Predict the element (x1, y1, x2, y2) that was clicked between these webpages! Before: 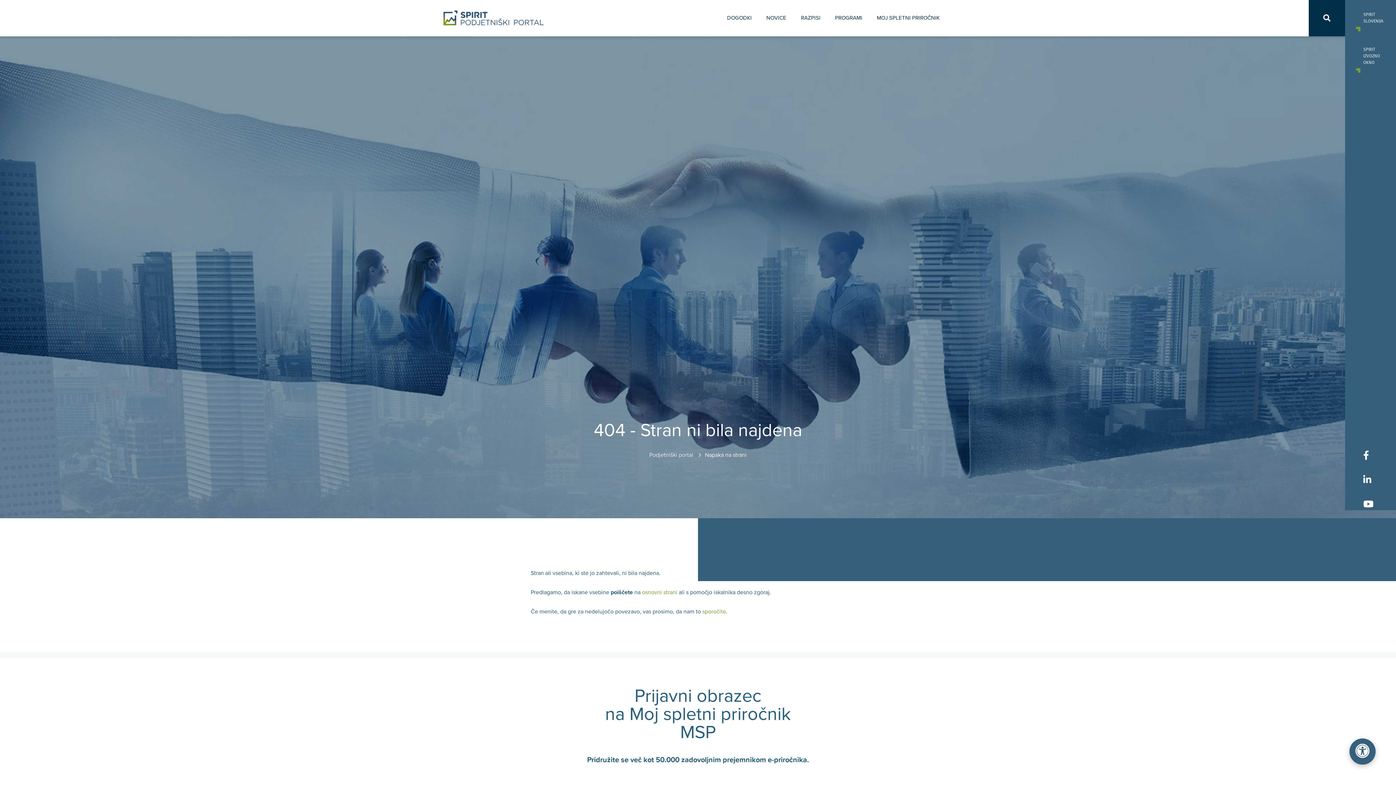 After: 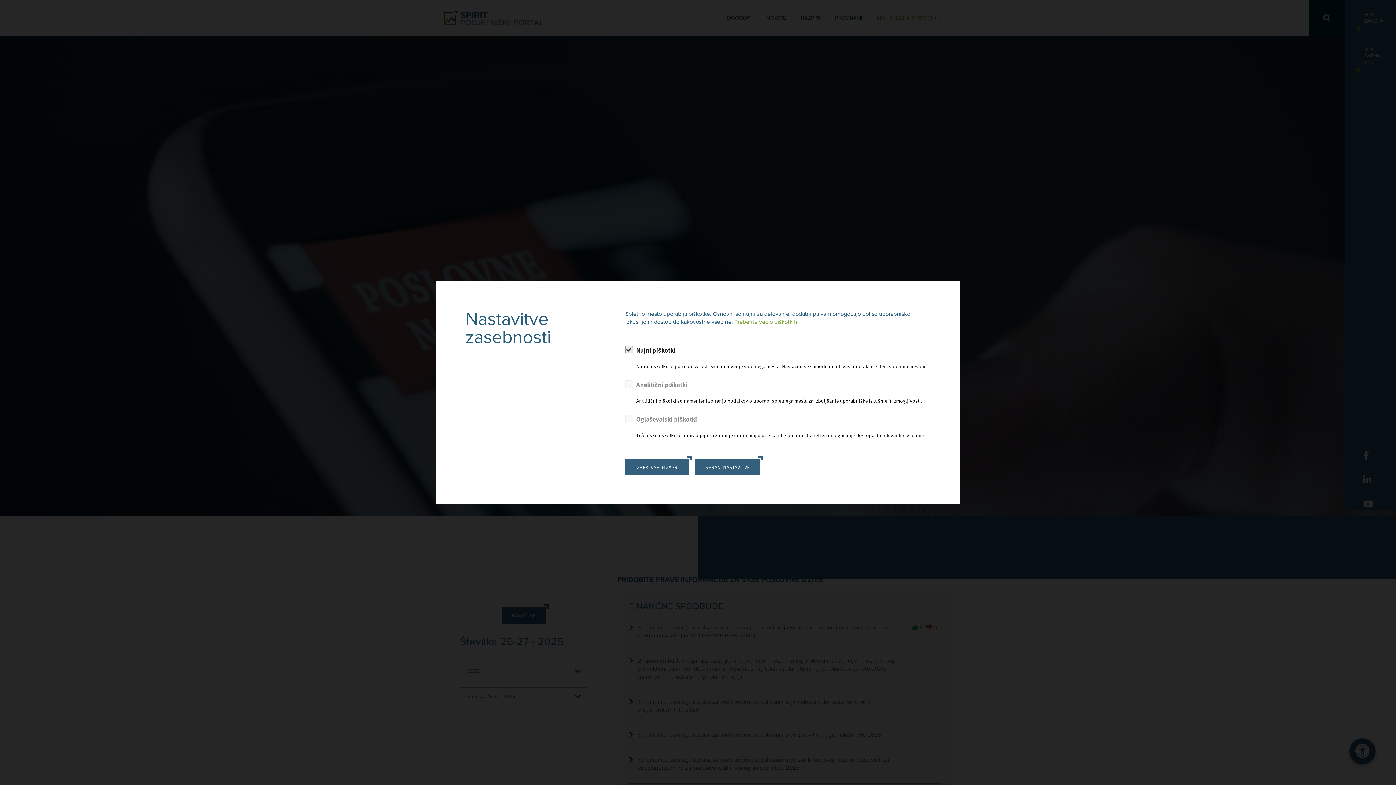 Action: label: MOJ SPLETNI PRIROČNIK bbox: (869, 0, 947, 36)